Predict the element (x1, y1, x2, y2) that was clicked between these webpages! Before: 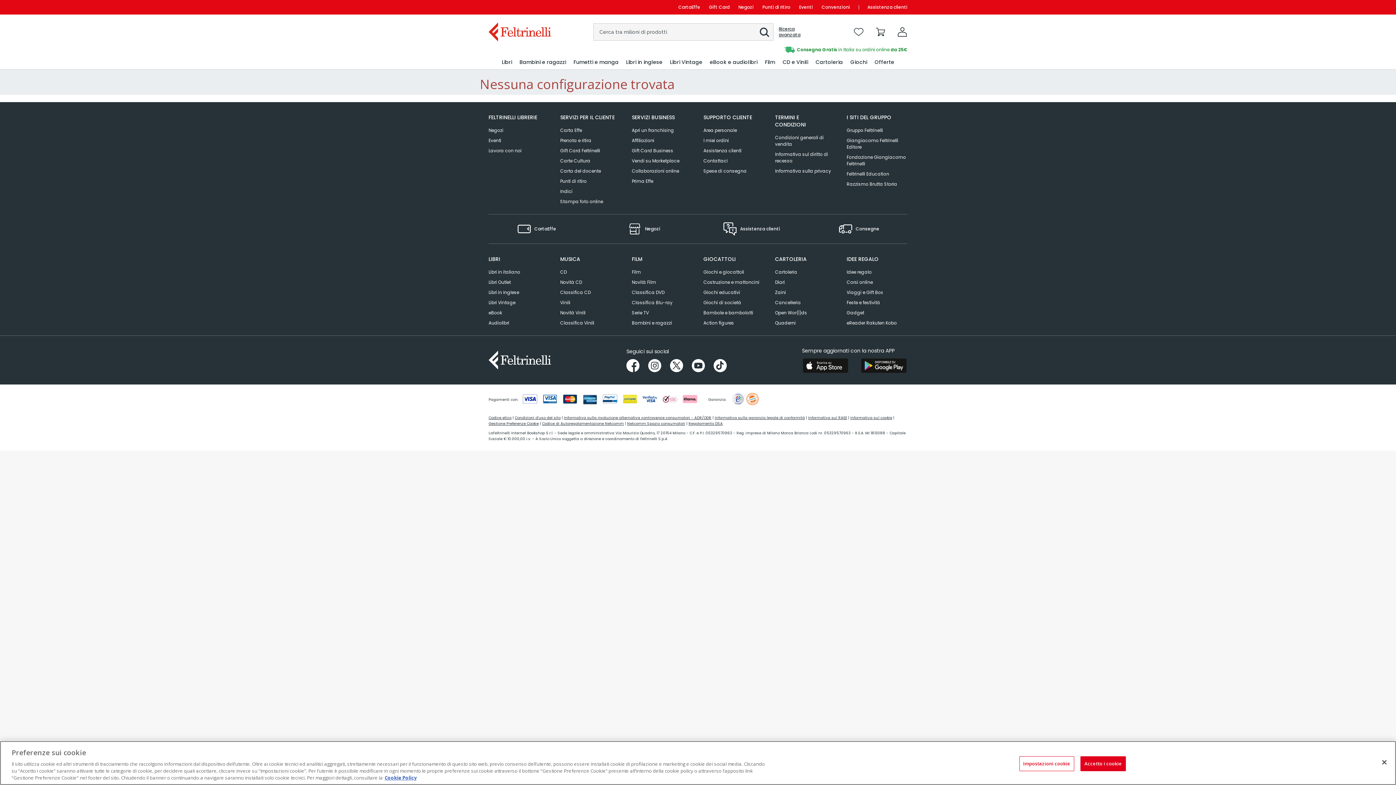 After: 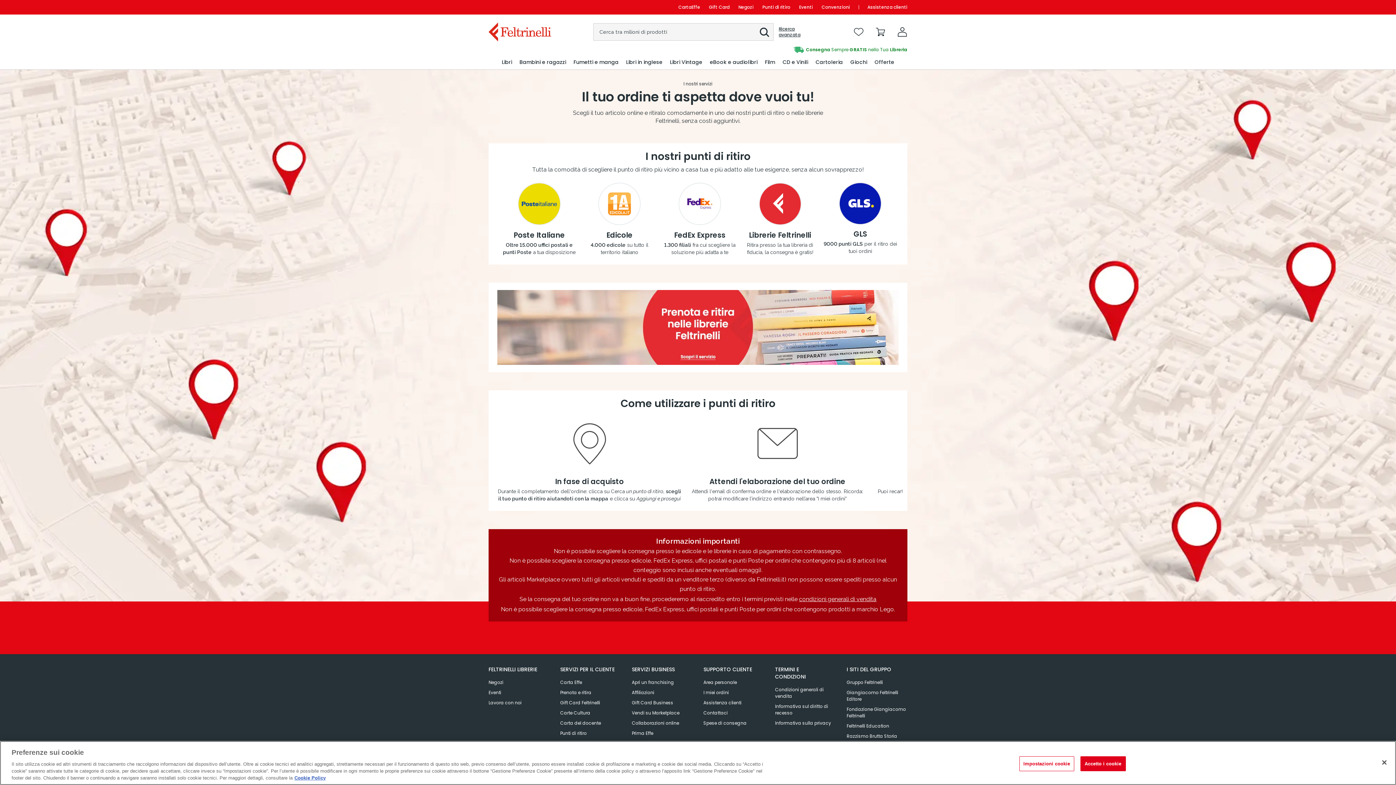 Action: label: Punti di ritiro bbox: (758, 0, 794, 14)